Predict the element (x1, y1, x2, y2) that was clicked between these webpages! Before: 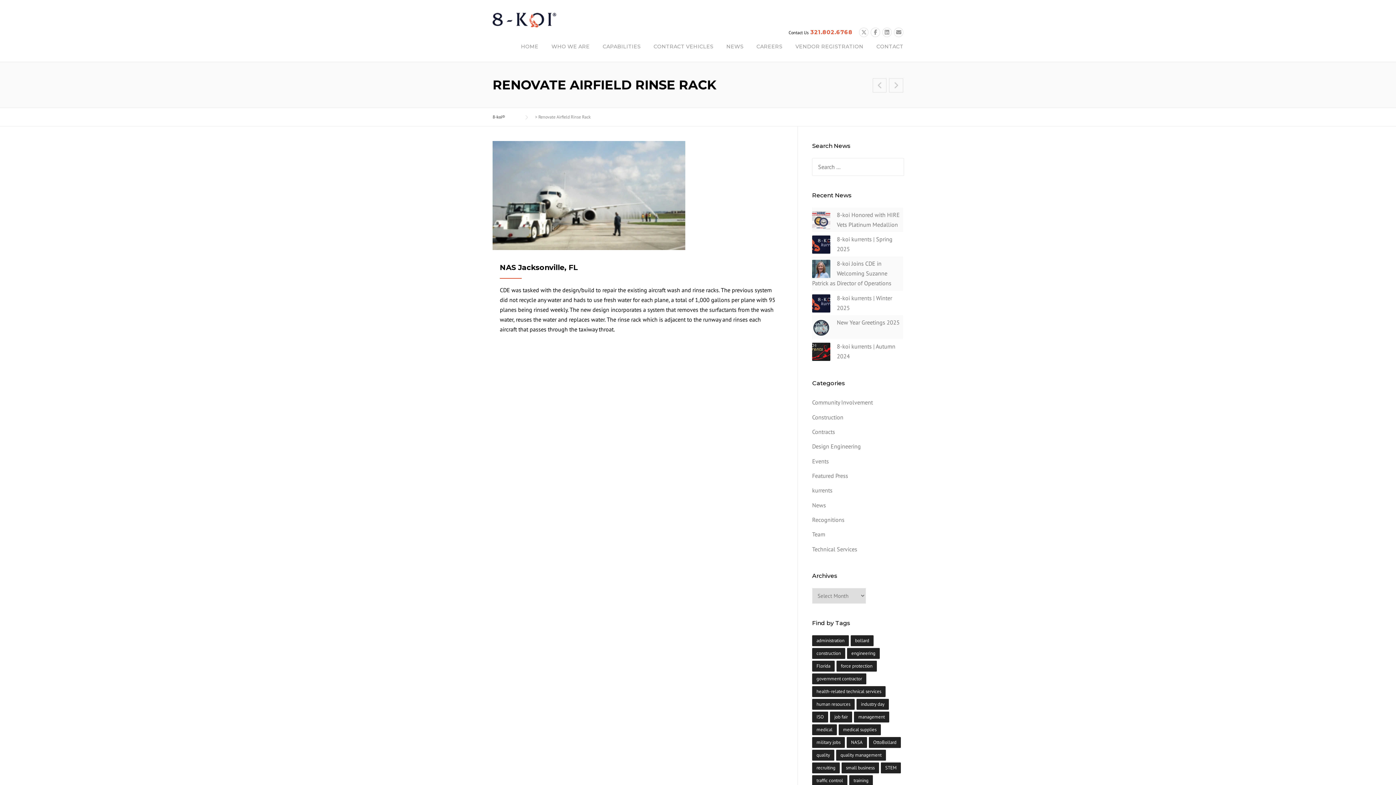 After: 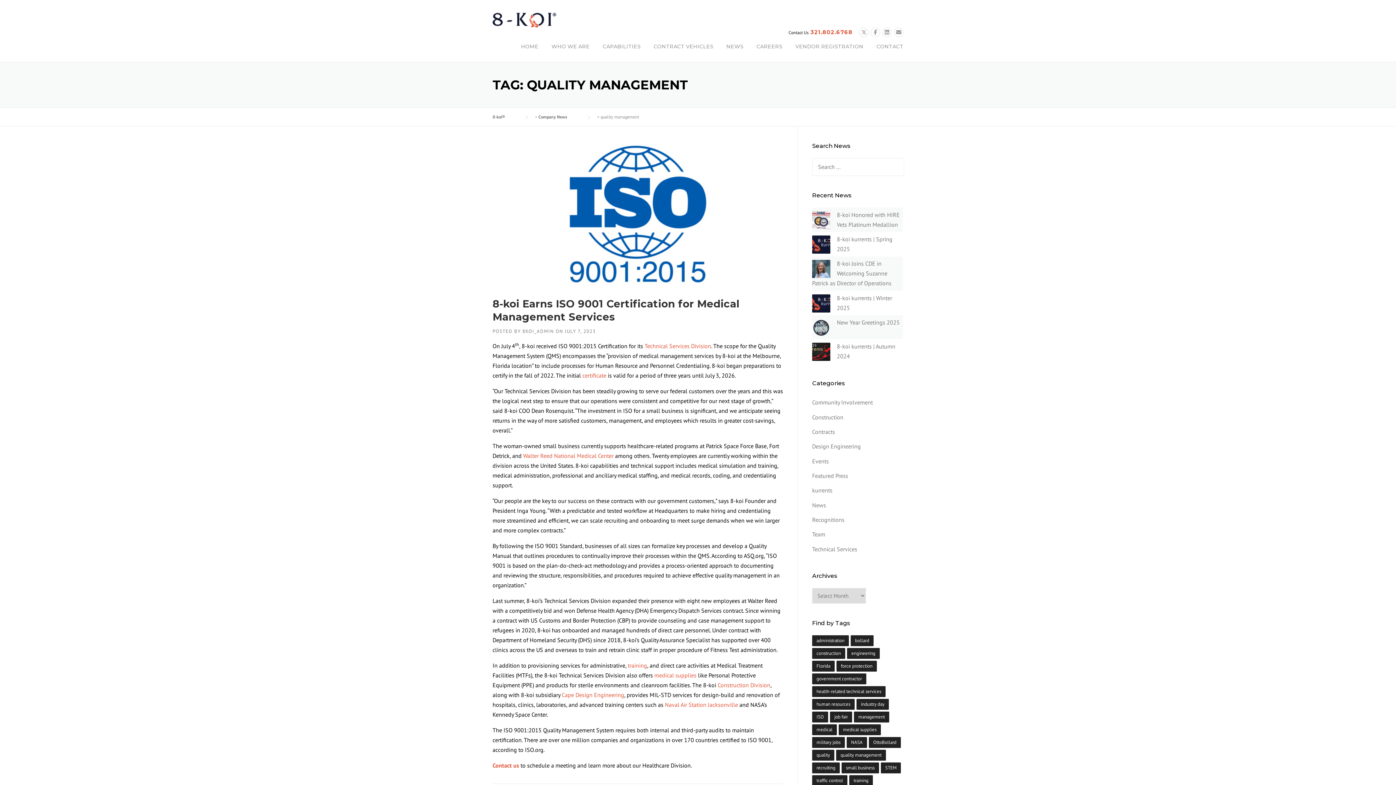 Action: bbox: (836, 750, 886, 761) label: quality management (1 item)